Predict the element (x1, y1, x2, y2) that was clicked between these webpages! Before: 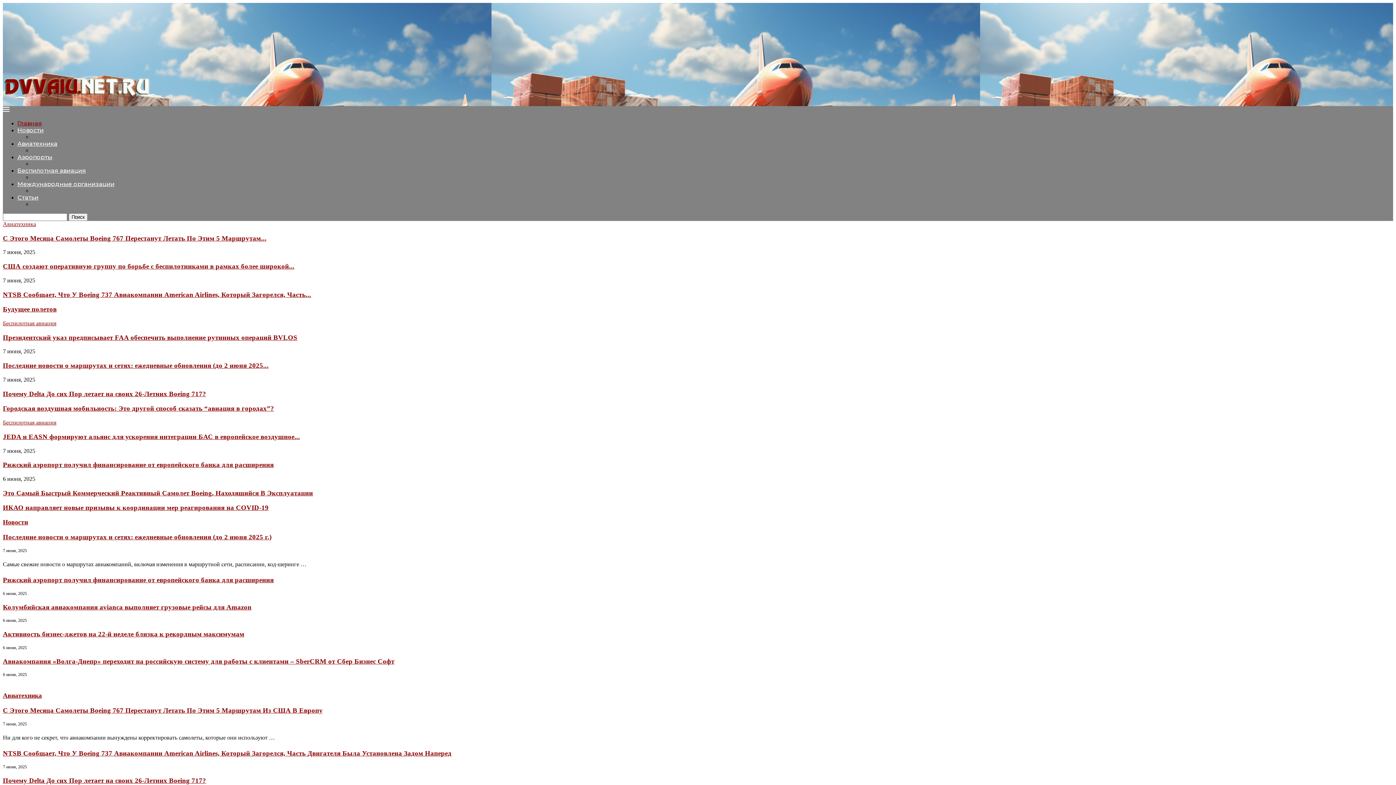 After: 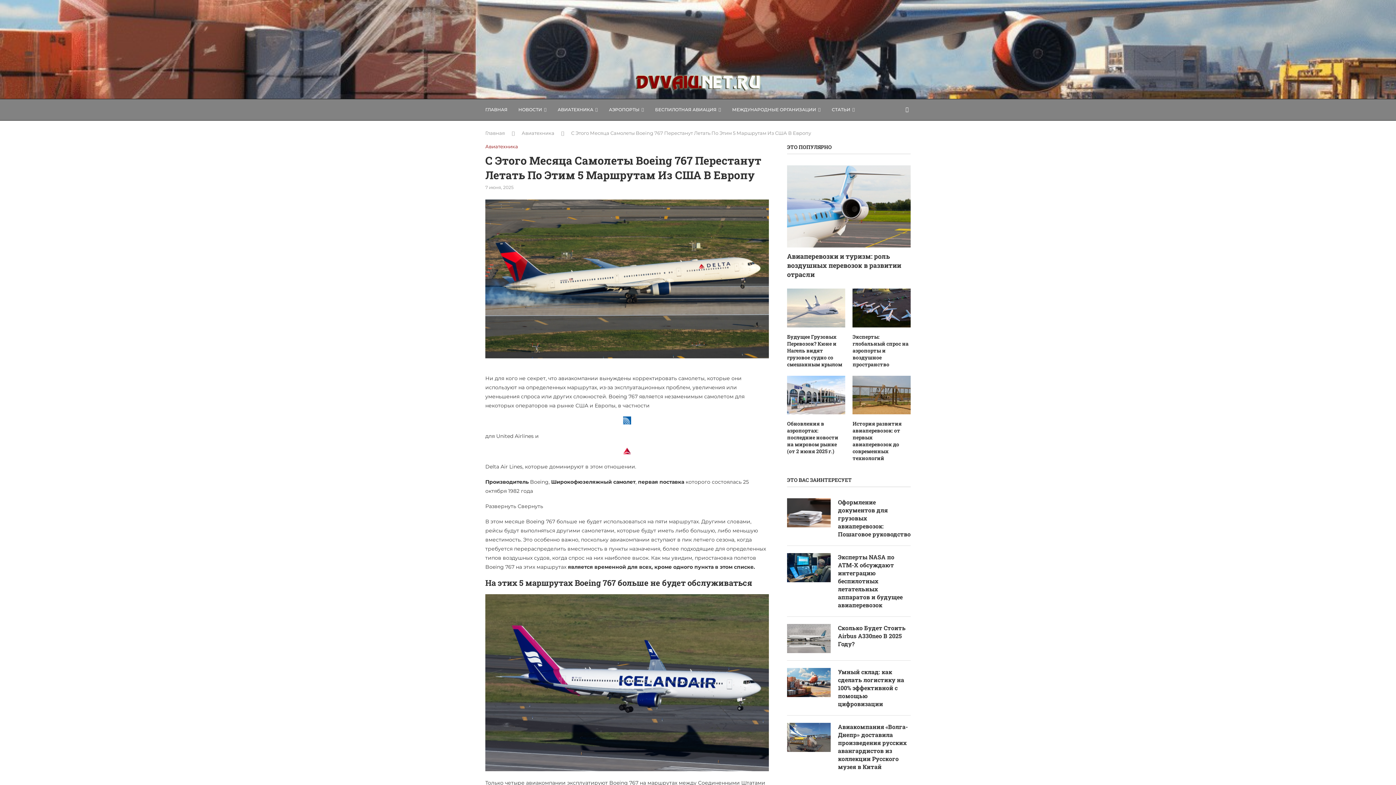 Action: bbox: (2, 234, 266, 242) label: С Этого Месяца Самолеты Boeing 767 Перестанут Летать По Этим 5 Маршрутам...